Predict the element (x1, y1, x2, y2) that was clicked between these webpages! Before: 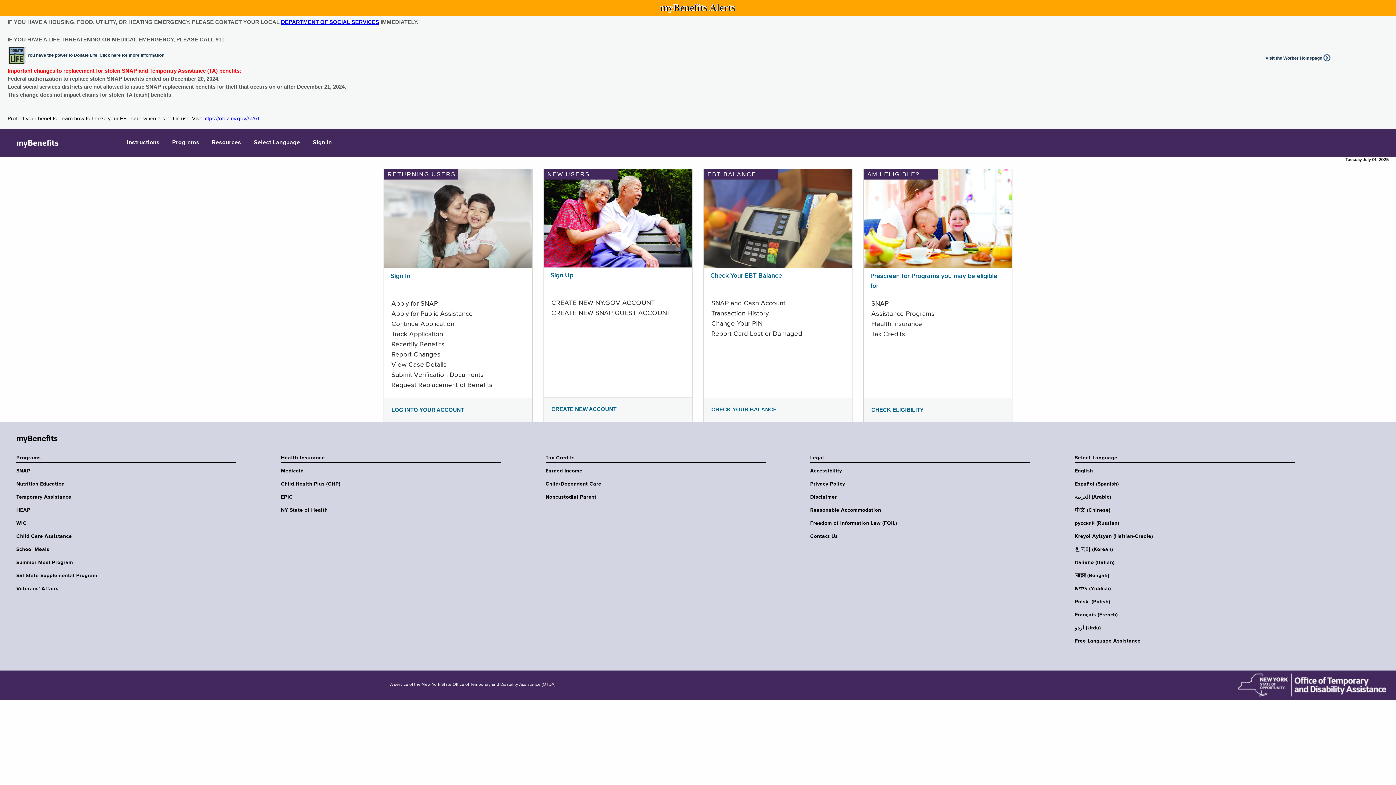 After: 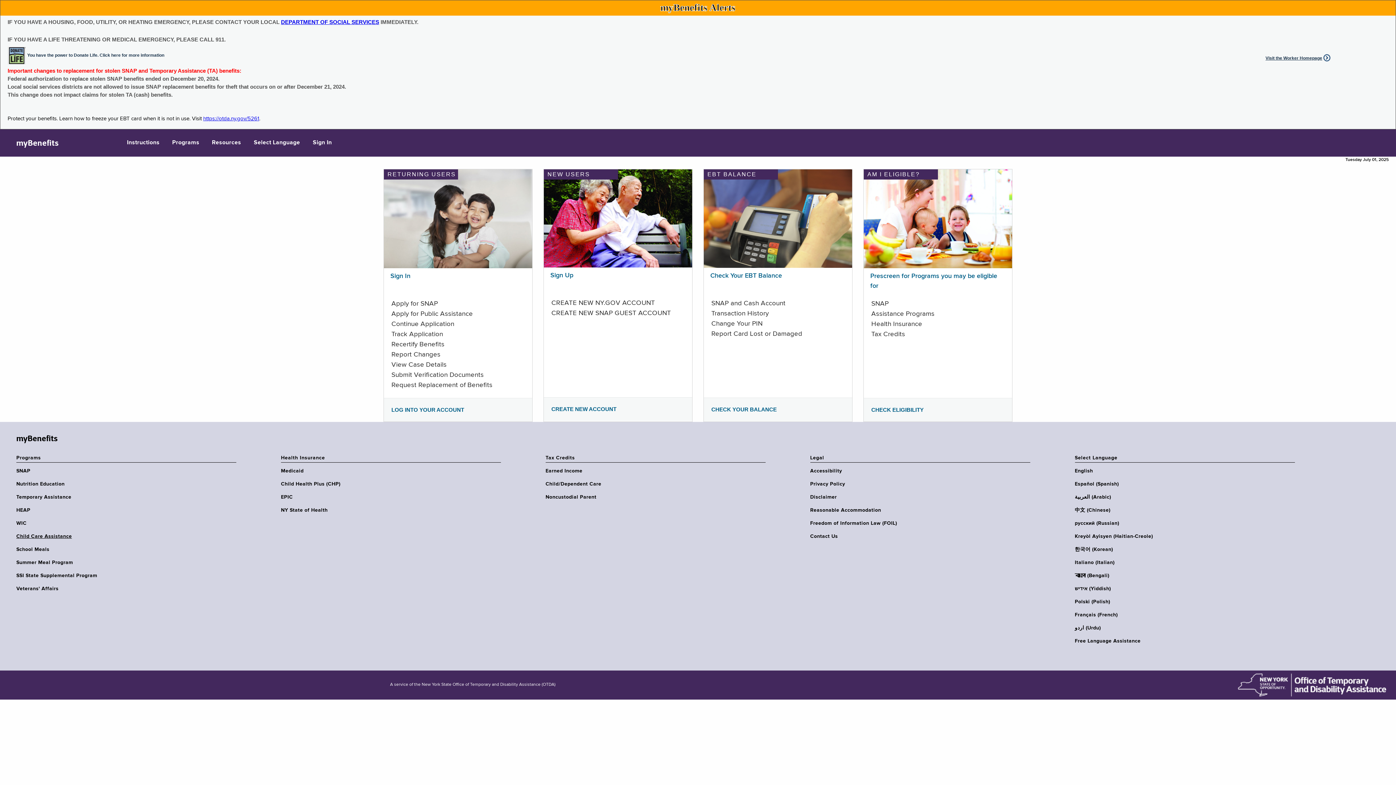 Action: label: Child Care Assistance bbox: (16, 533, 240, 540)